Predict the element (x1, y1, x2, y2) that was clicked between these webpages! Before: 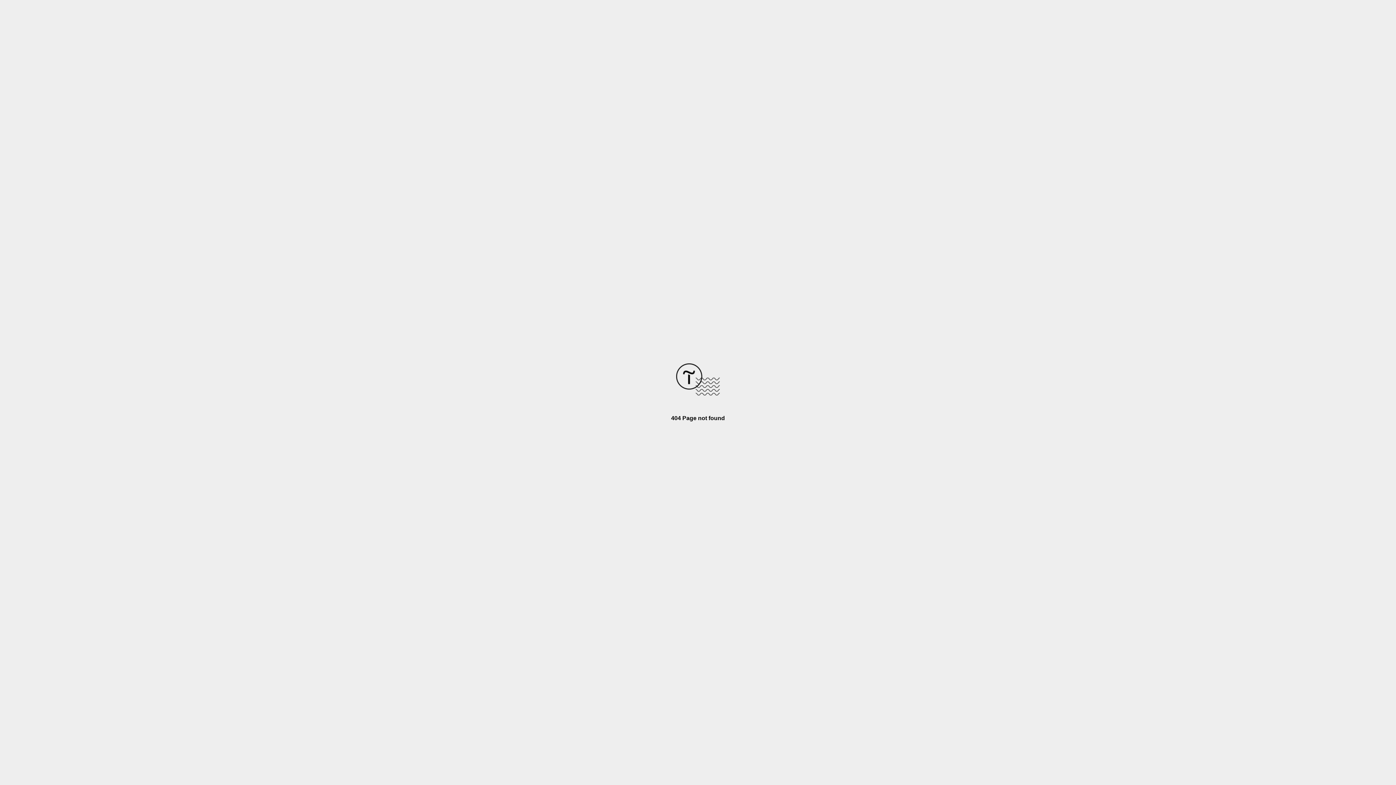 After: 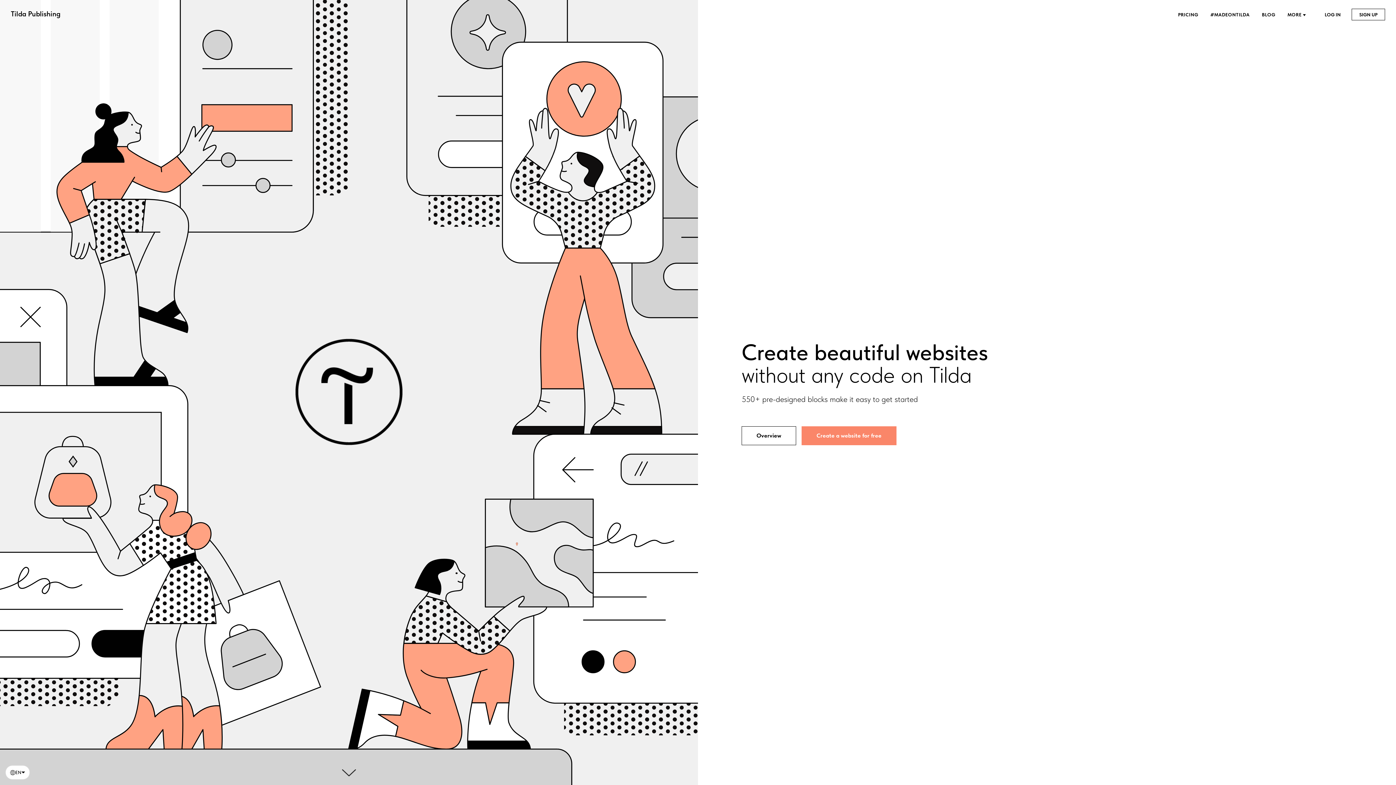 Action: bbox: (676, 390, 720, 396)